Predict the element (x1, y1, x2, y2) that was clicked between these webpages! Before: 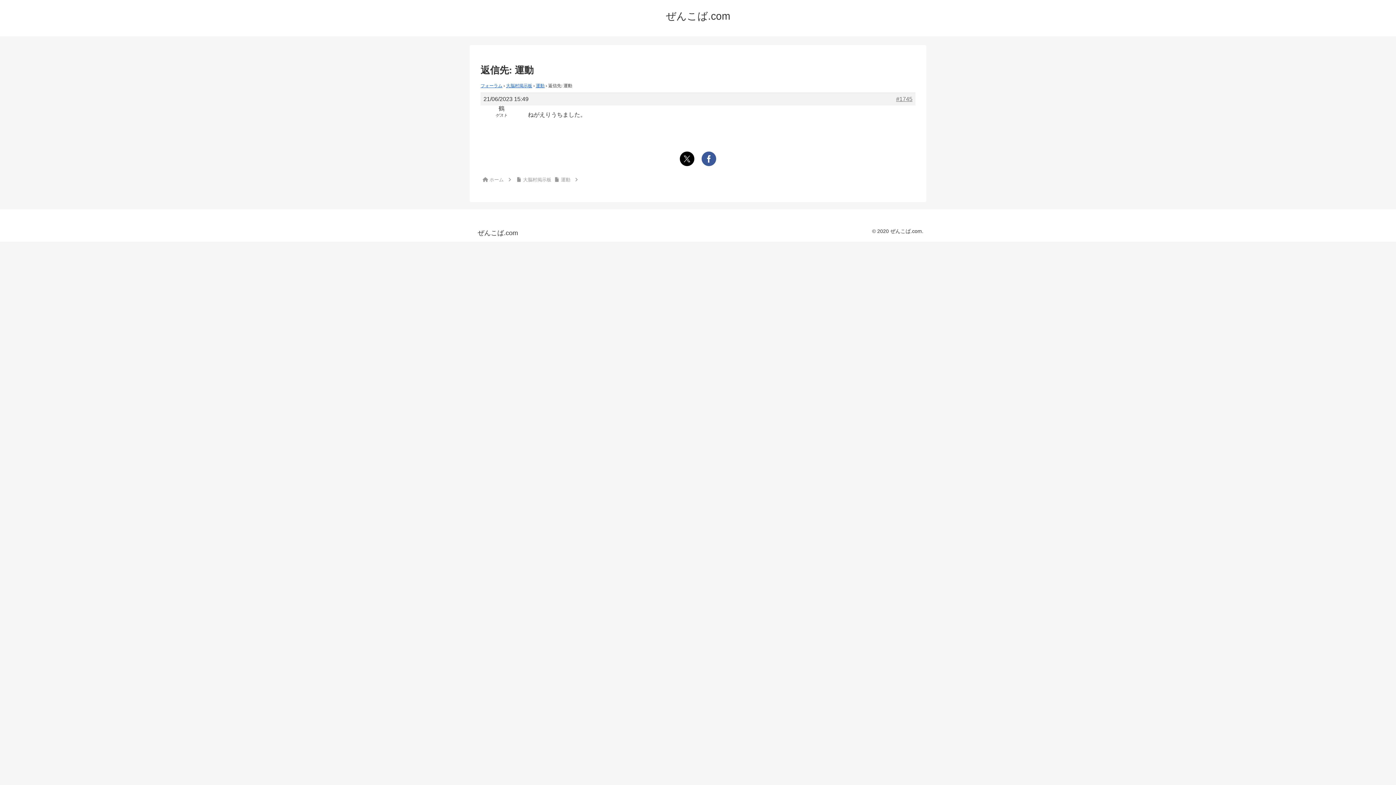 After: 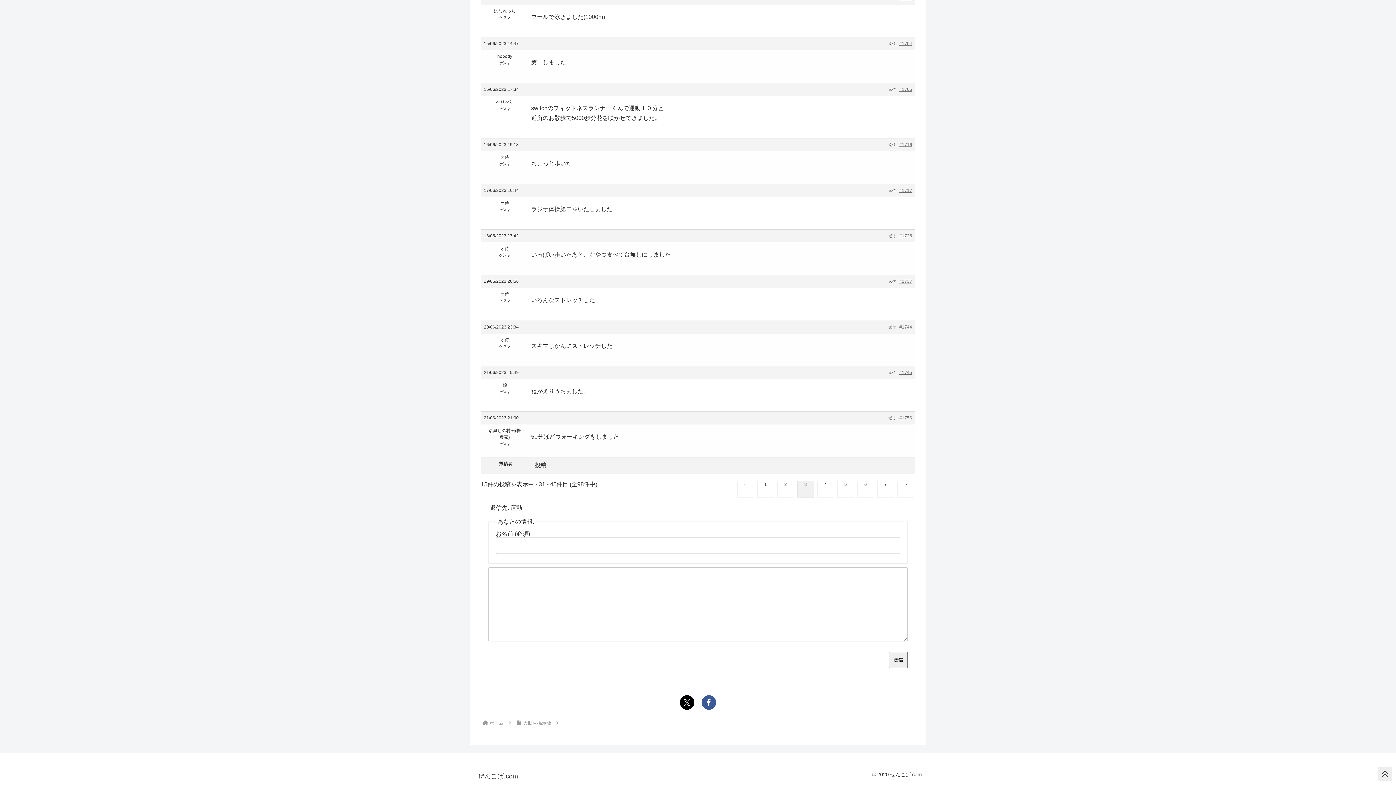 Action: bbox: (896, 96, 912, 102) label: #1745